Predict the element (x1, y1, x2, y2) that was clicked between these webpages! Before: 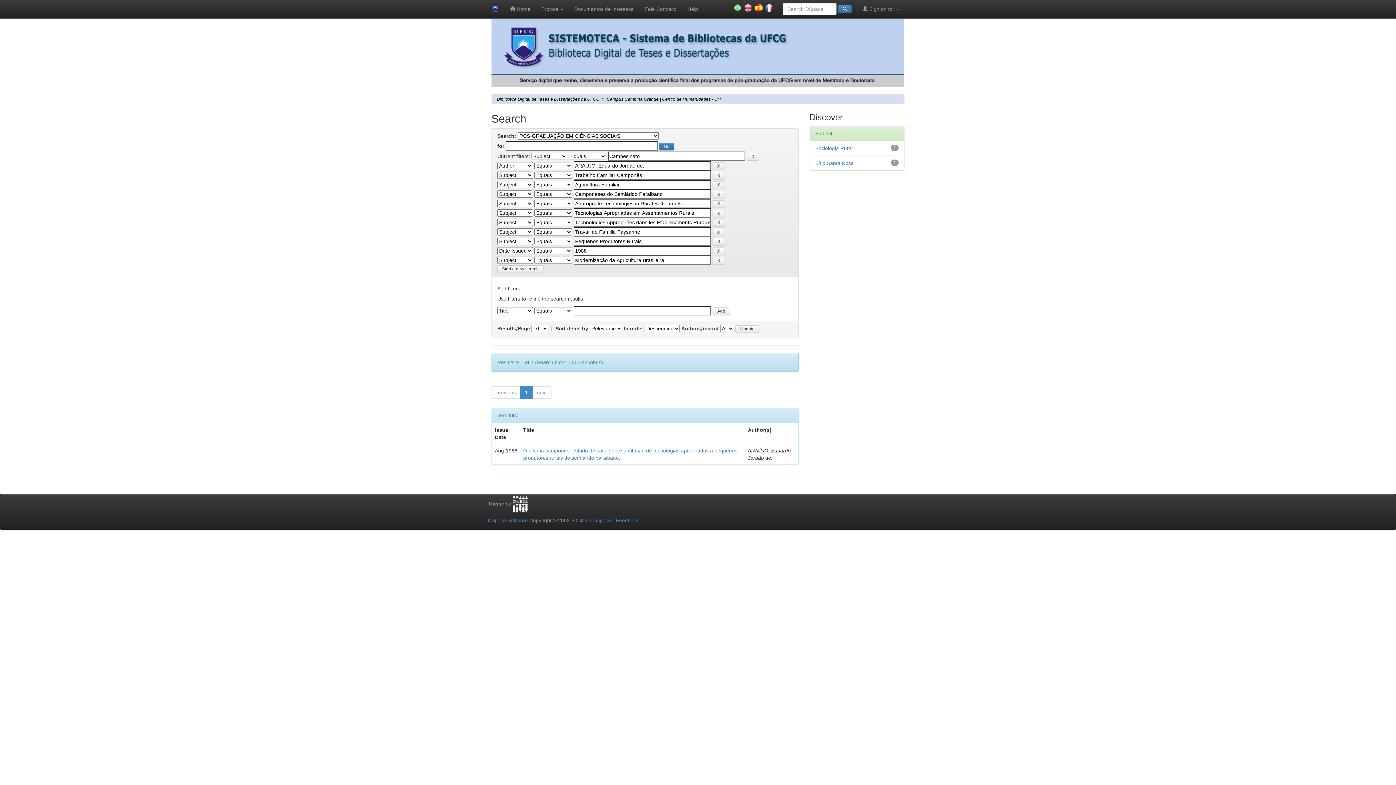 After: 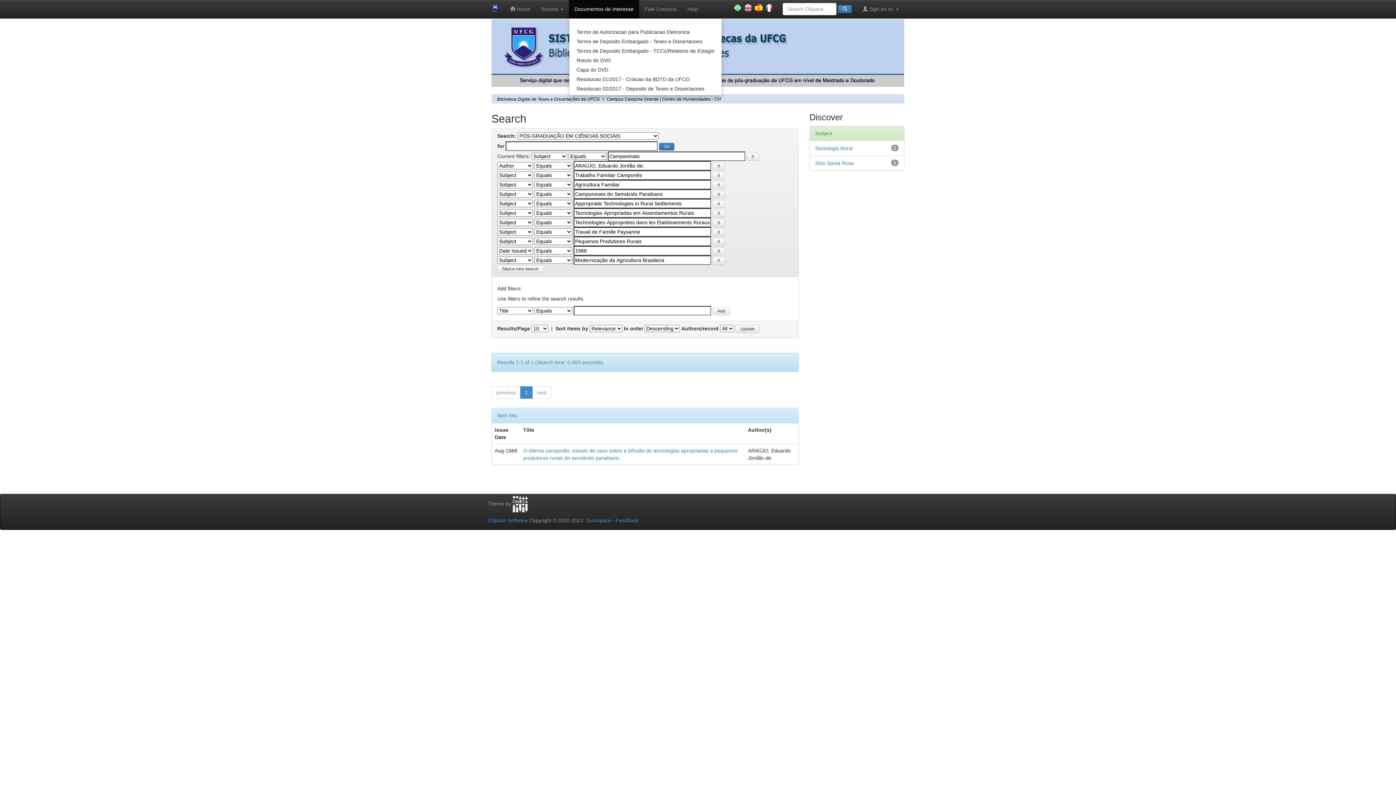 Action: label: Documentos de Interesse bbox: (569, 0, 639, 18)